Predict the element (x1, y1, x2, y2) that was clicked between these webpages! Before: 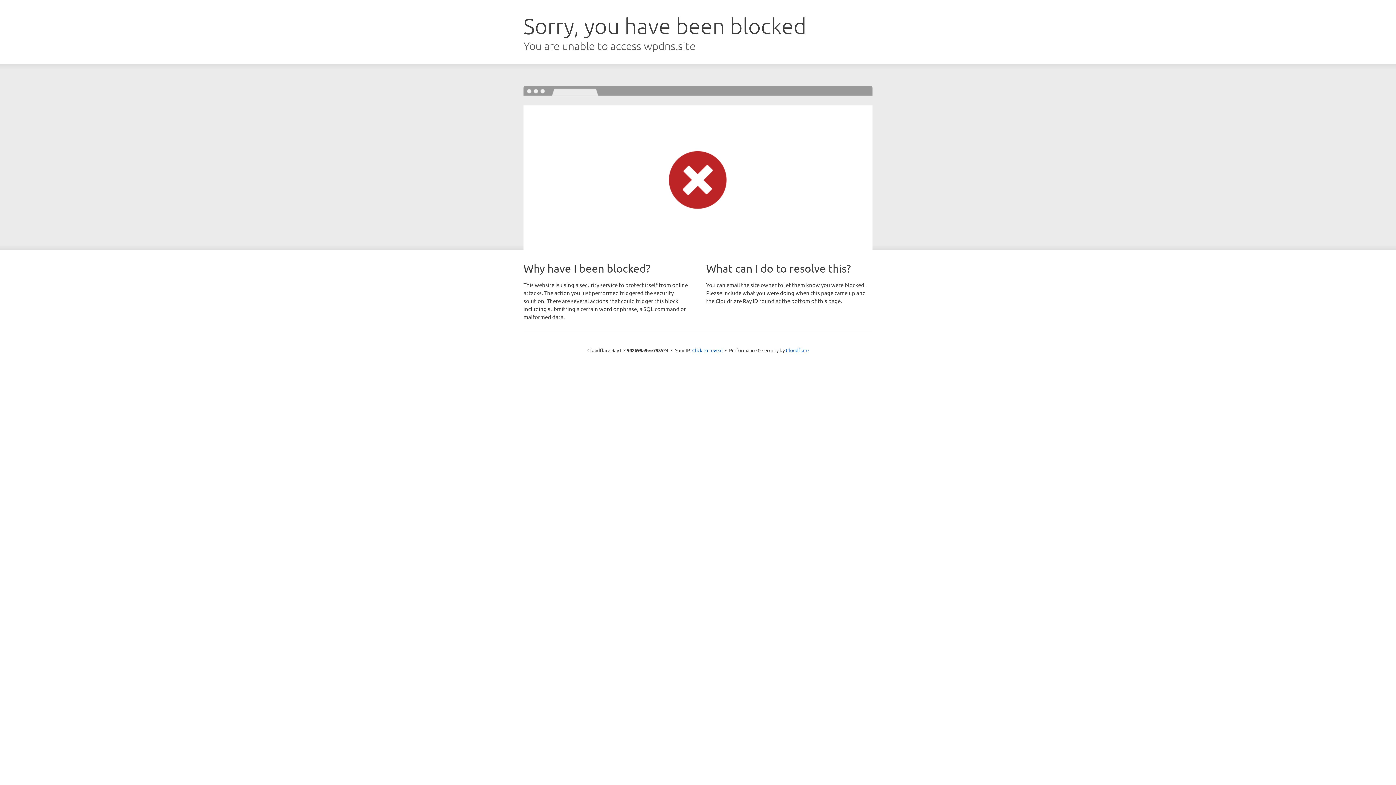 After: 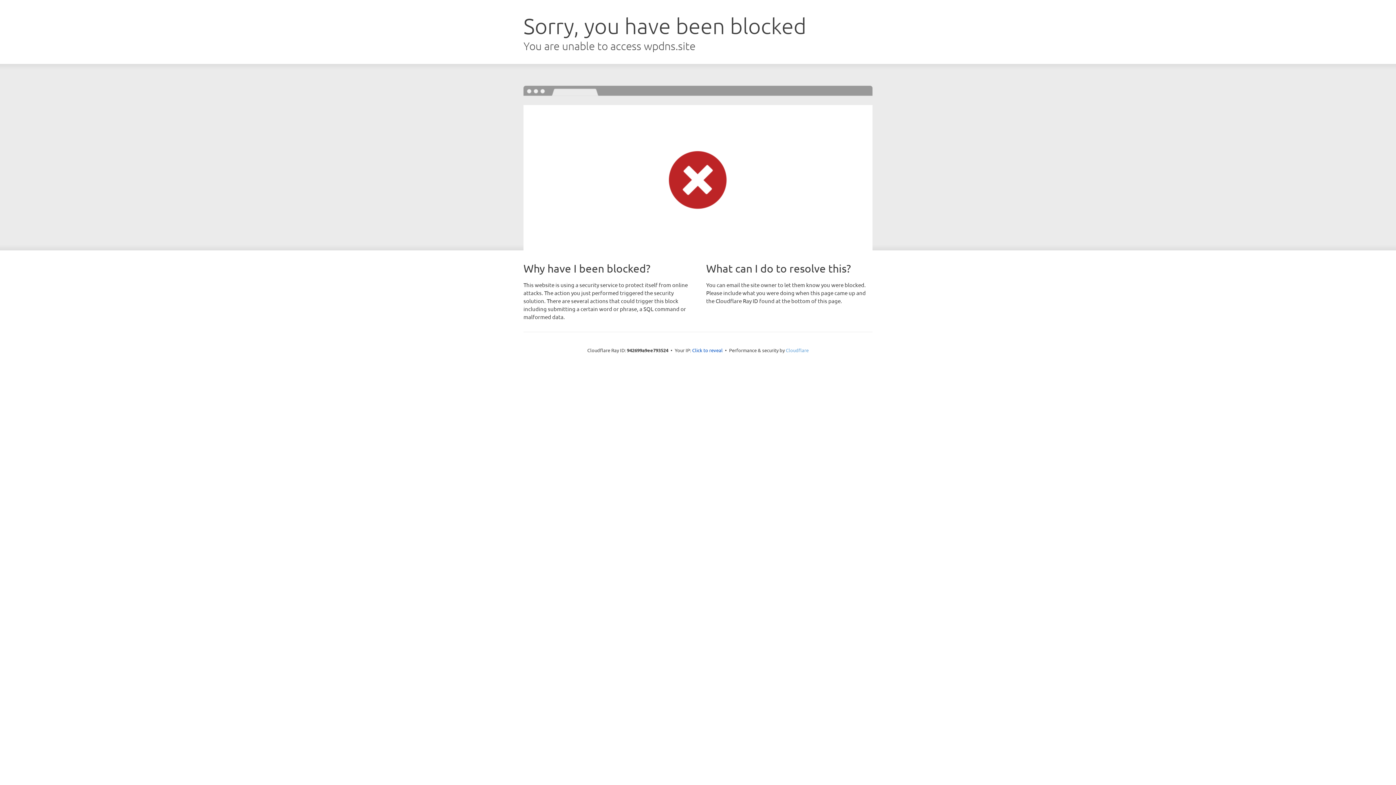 Action: label: Cloudflare bbox: (786, 347, 808, 353)